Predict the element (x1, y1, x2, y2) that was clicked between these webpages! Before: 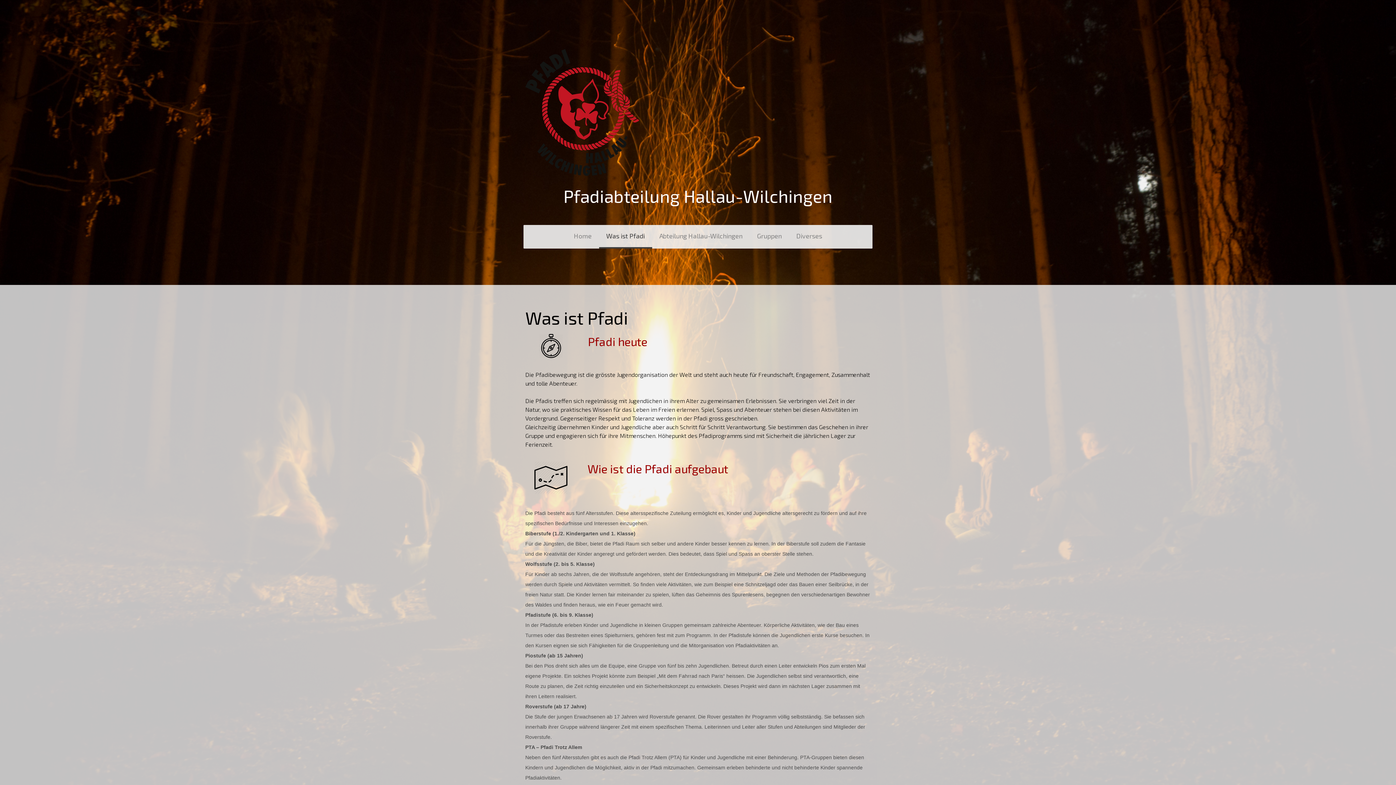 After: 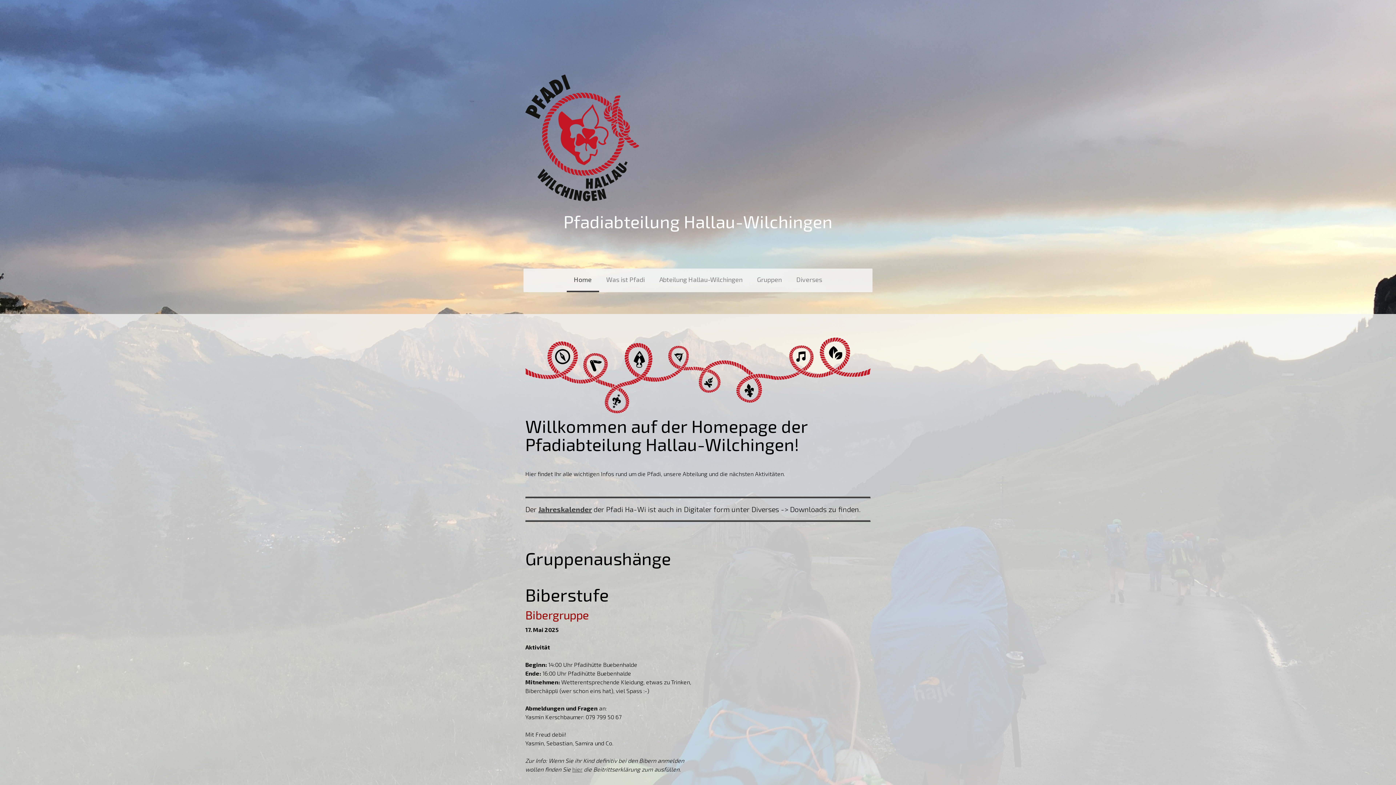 Action: label: Pfadiabteilung Hallau-Wilchingen bbox: (525, 186, 870, 205)